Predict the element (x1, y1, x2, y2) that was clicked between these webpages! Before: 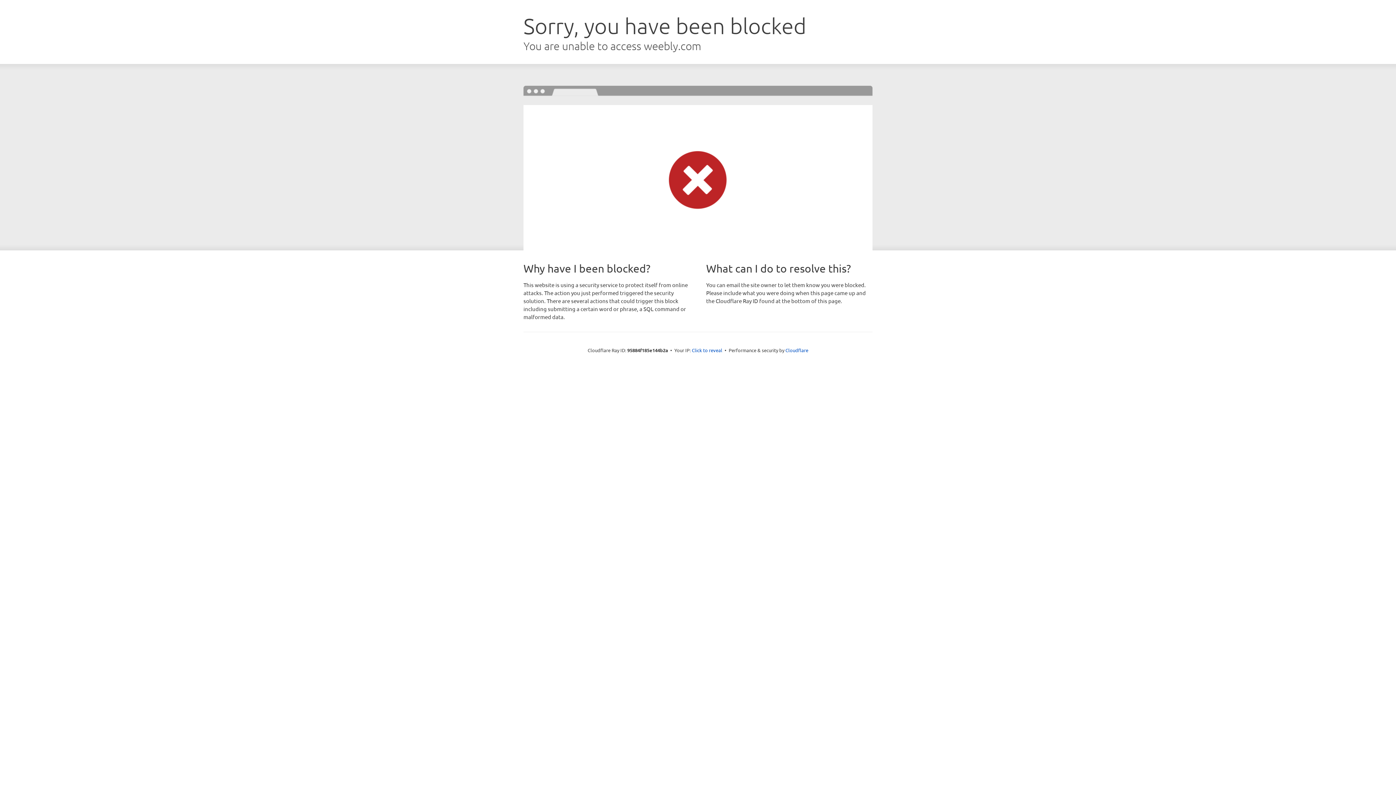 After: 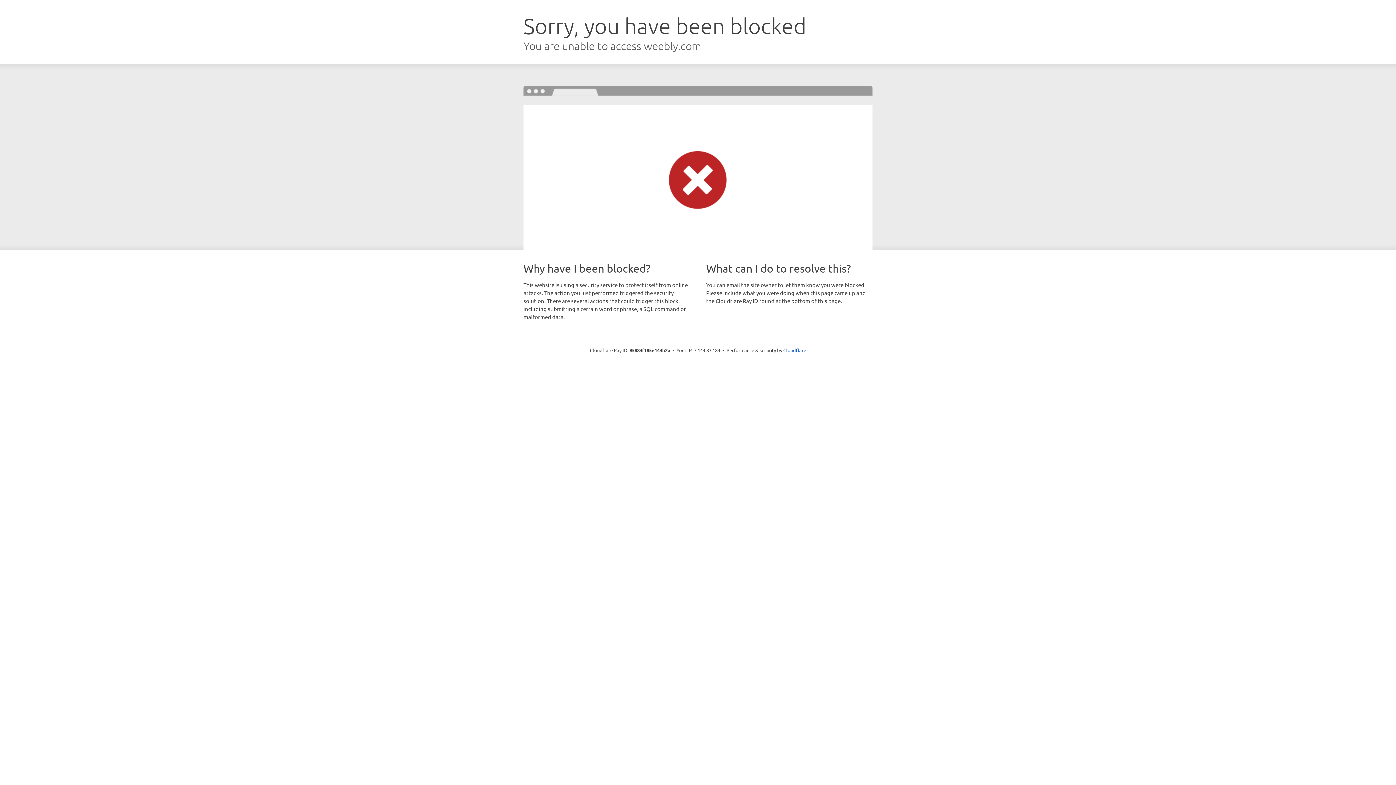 Action: bbox: (692, 346, 722, 353) label: Click to reveal